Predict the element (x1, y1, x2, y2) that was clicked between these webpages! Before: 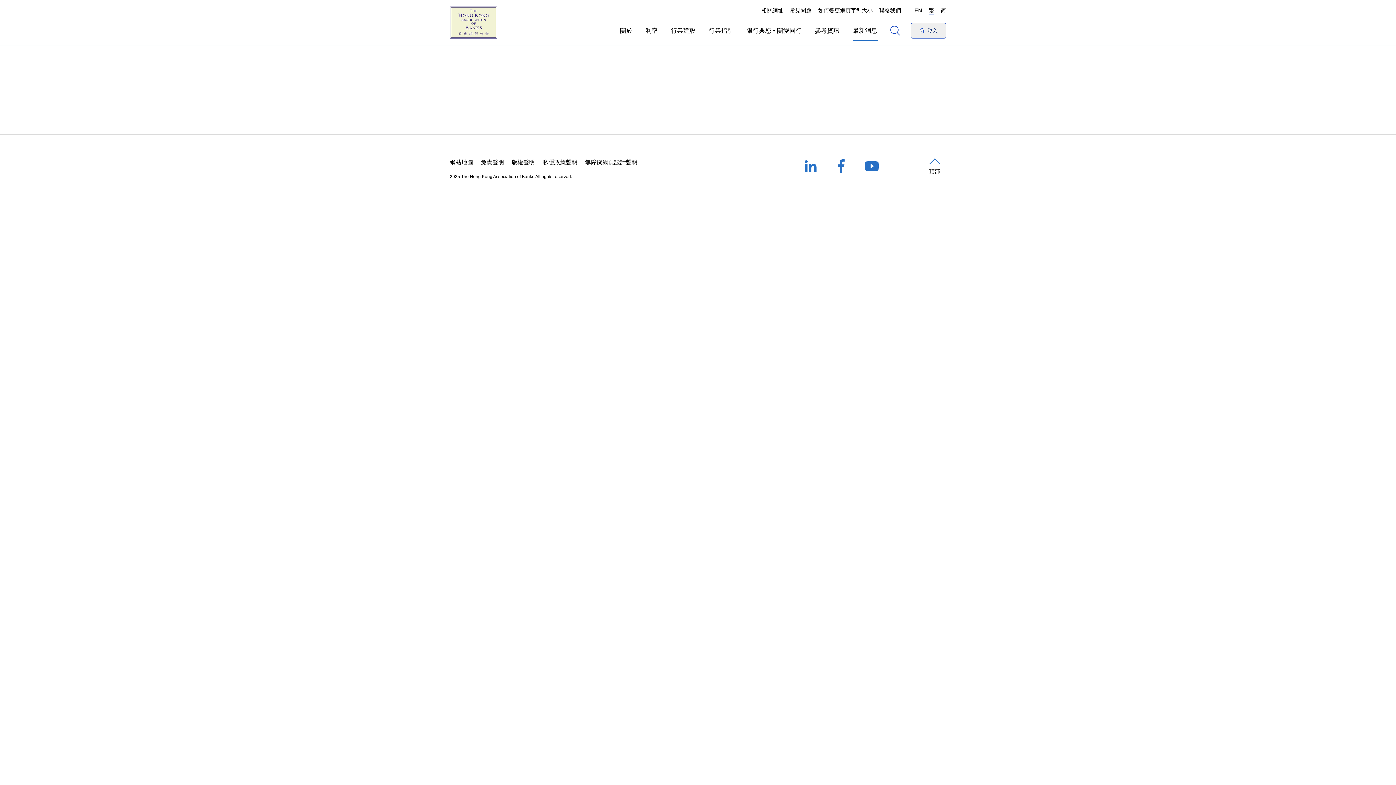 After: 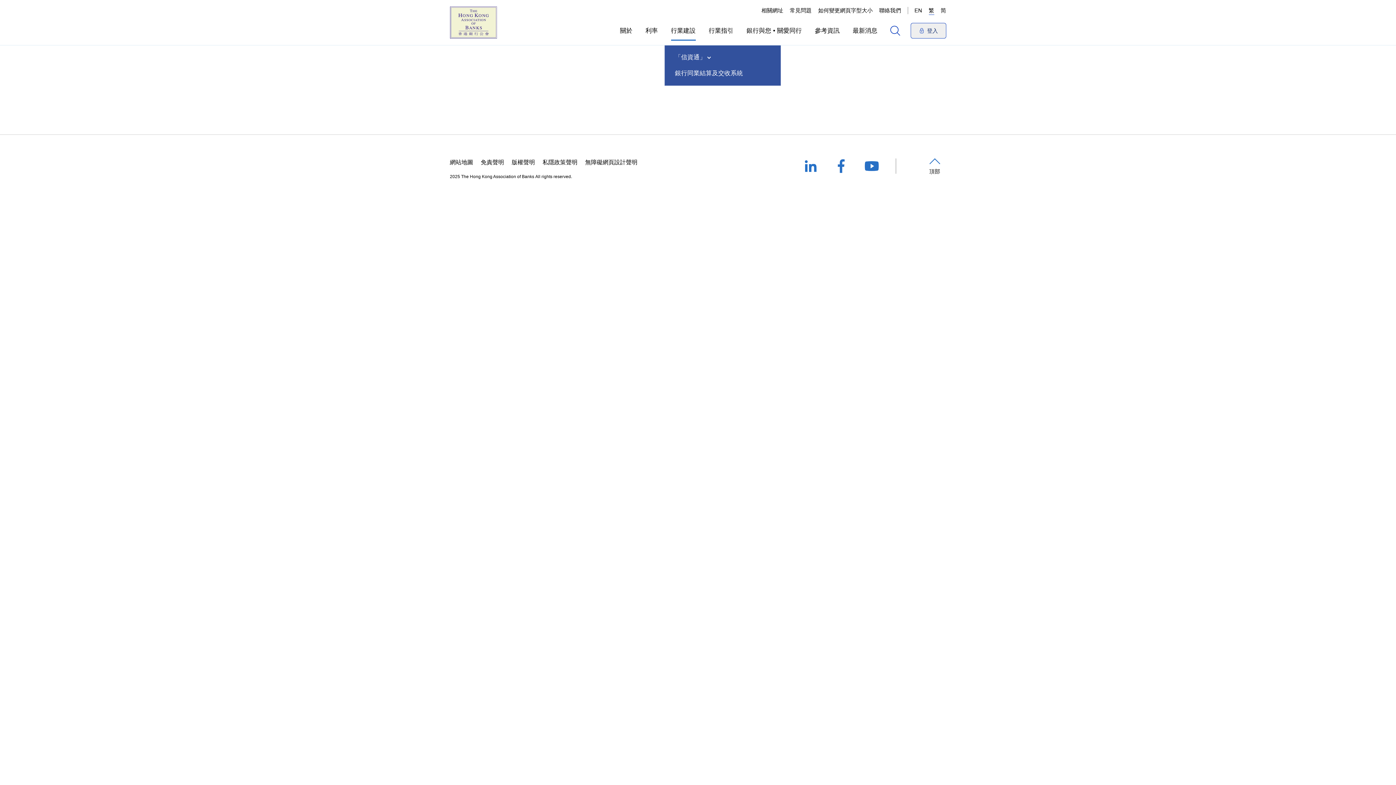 Action: label: 行業建設 bbox: (681, 23, 706, 37)